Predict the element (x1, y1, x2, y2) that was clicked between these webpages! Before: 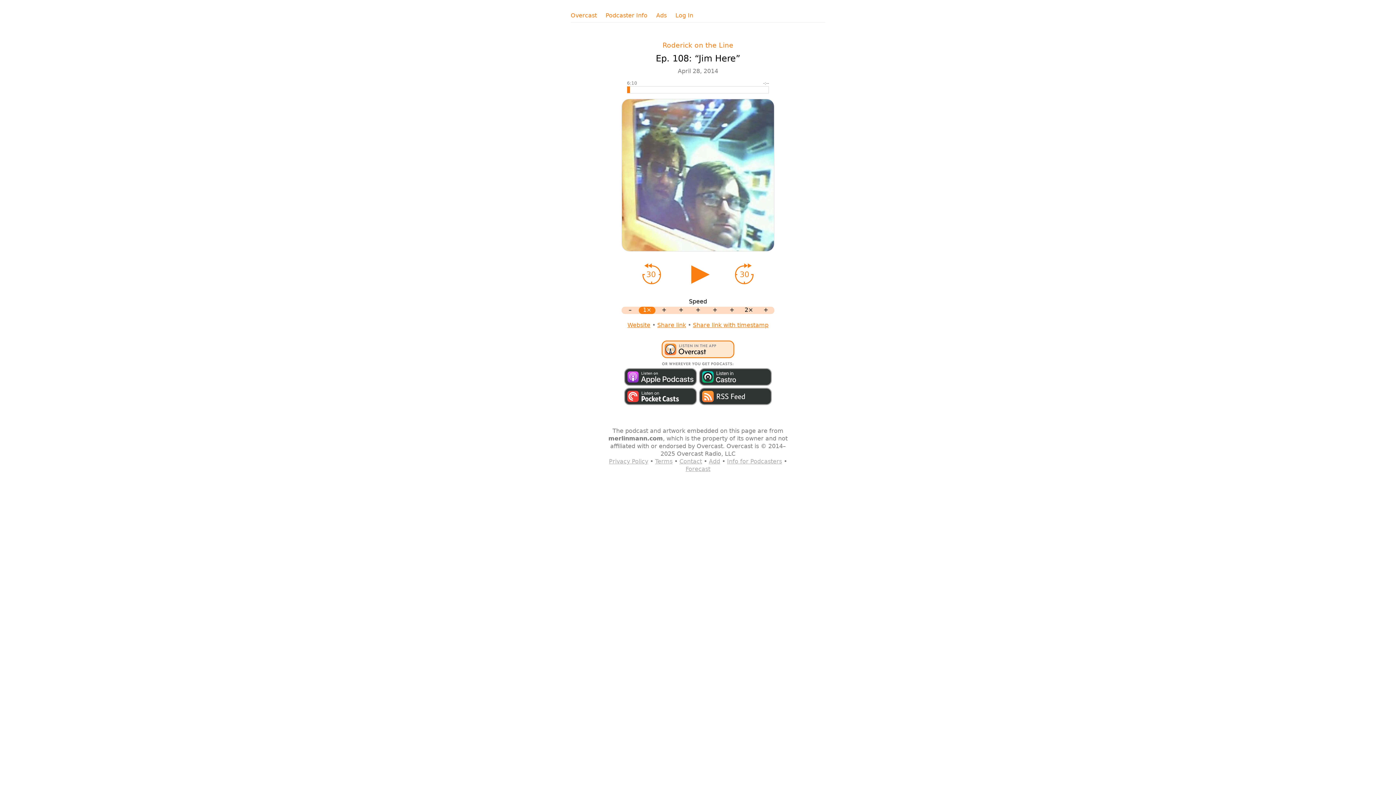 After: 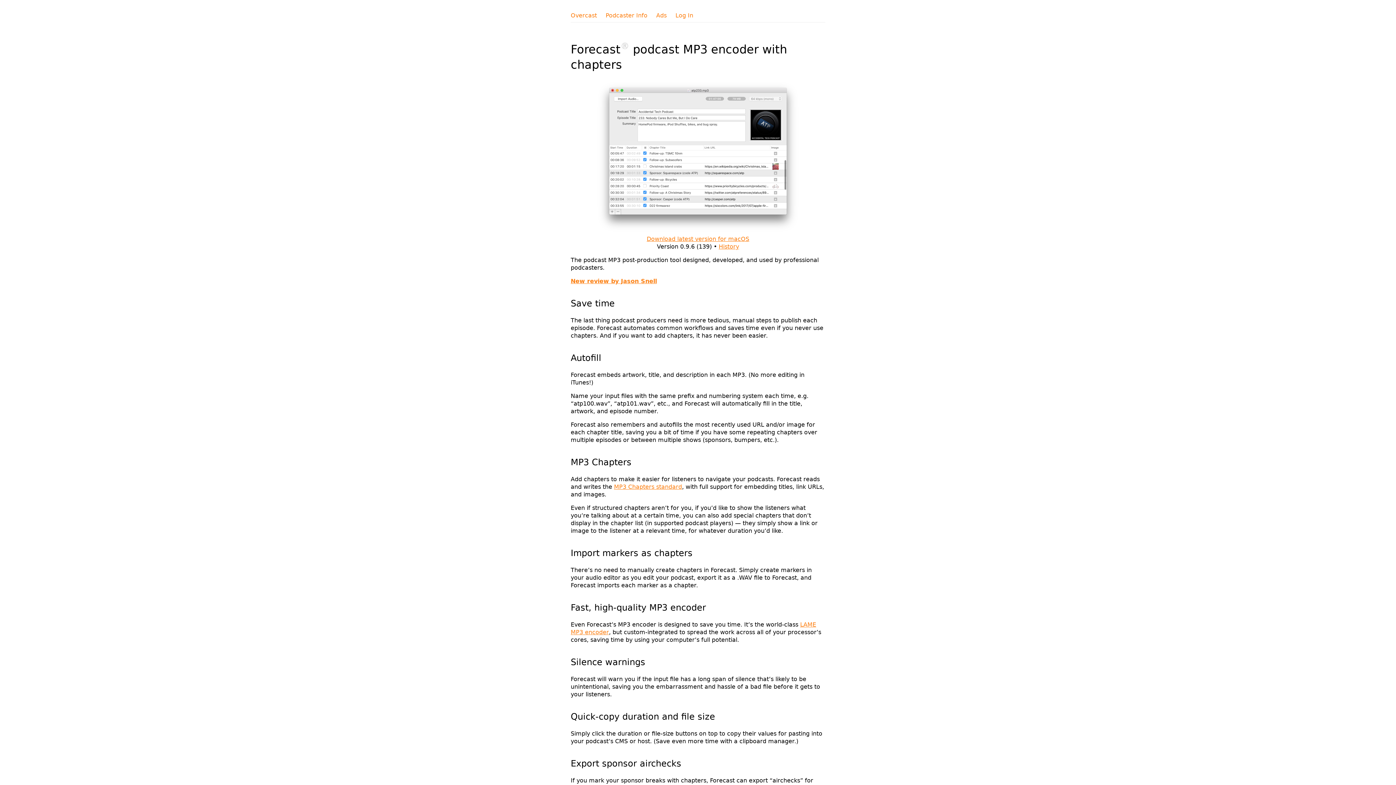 Action: label: Forecast bbox: (685, 465, 710, 472)